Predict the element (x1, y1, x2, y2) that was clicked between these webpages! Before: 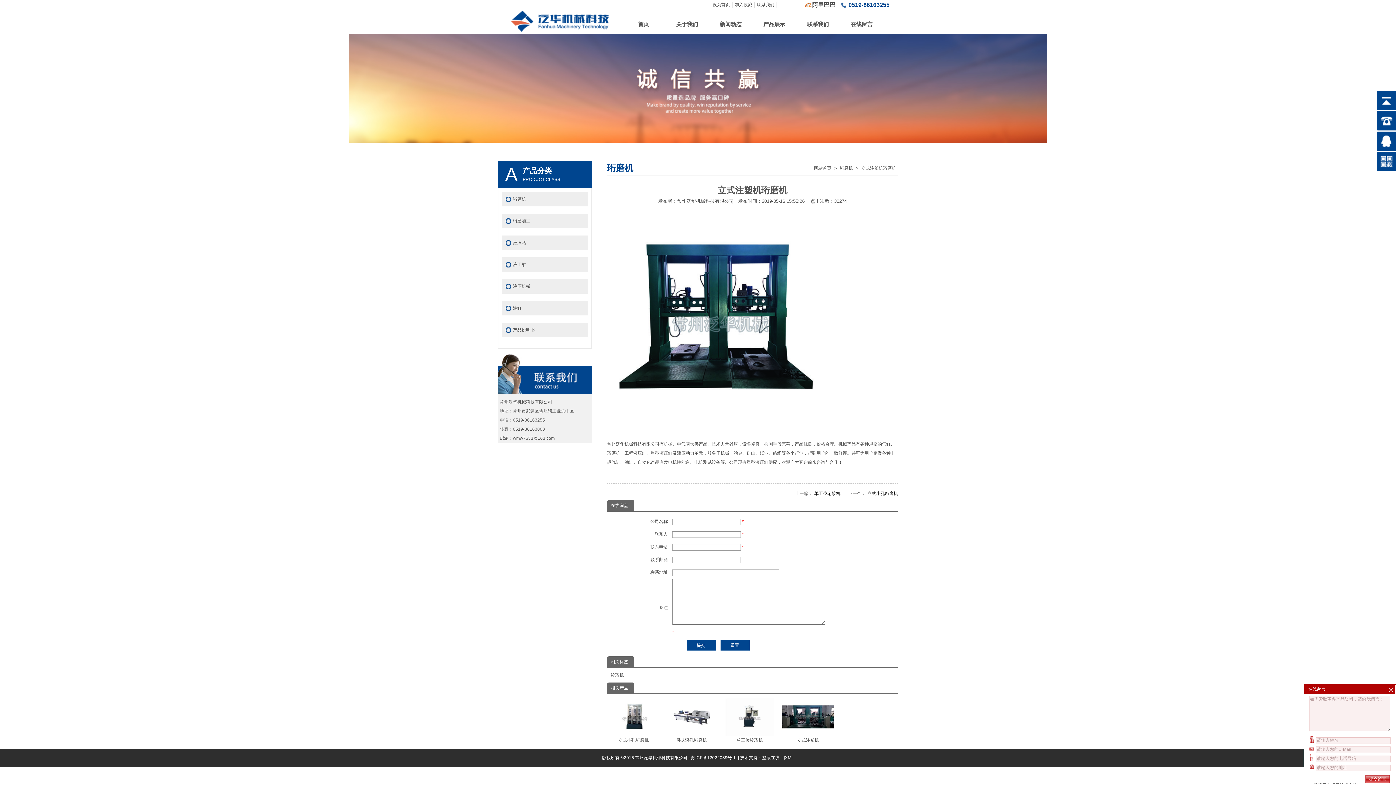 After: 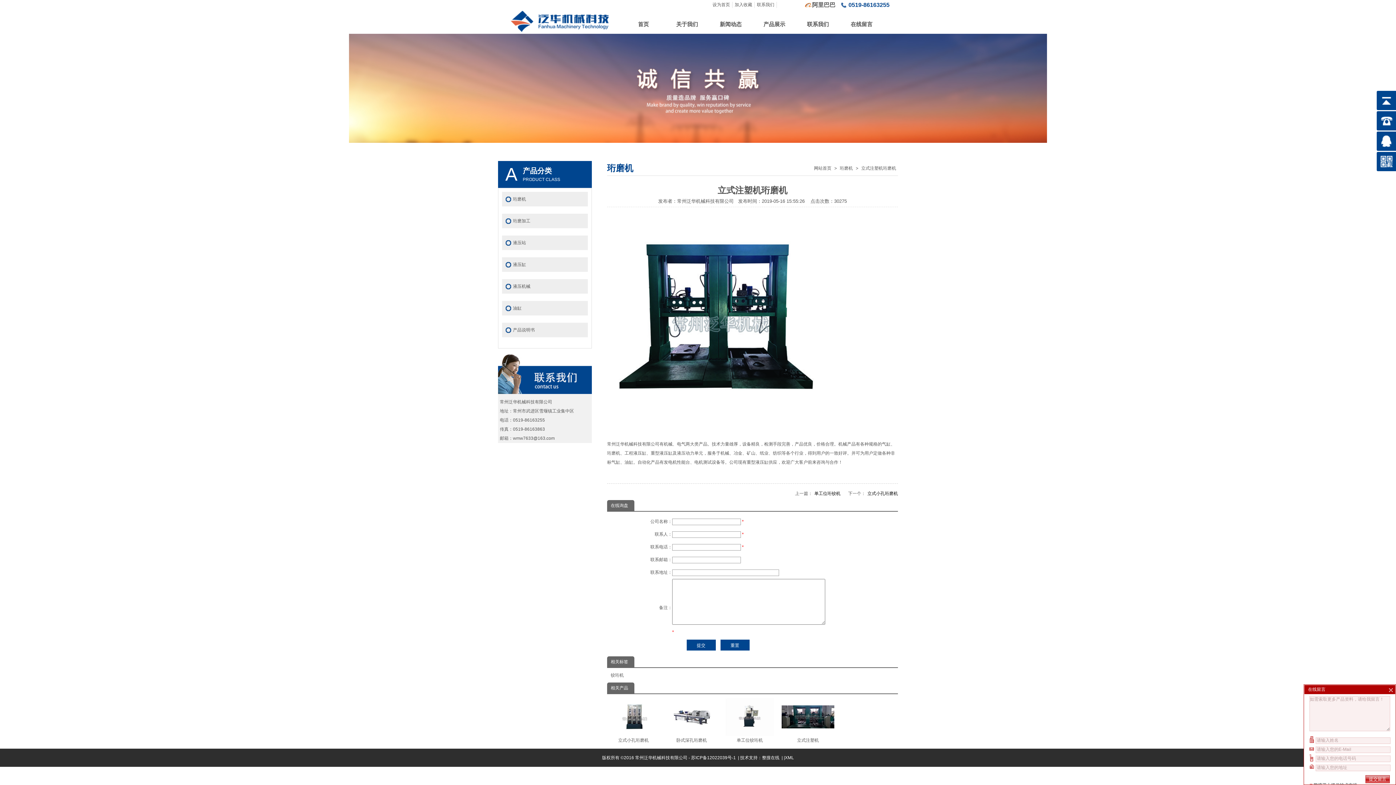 Action: bbox: (861, 165, 896, 170) label: 立式注塑机珩磨机